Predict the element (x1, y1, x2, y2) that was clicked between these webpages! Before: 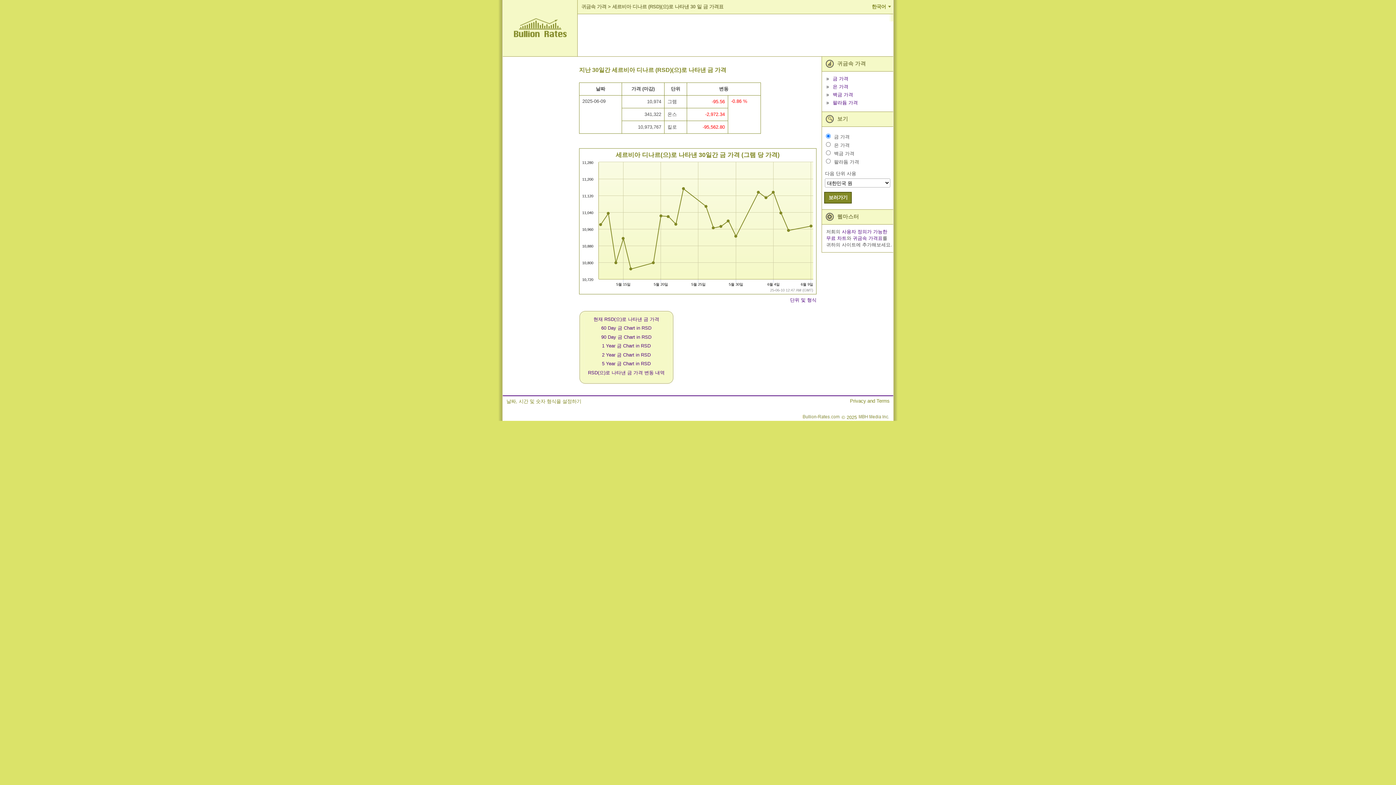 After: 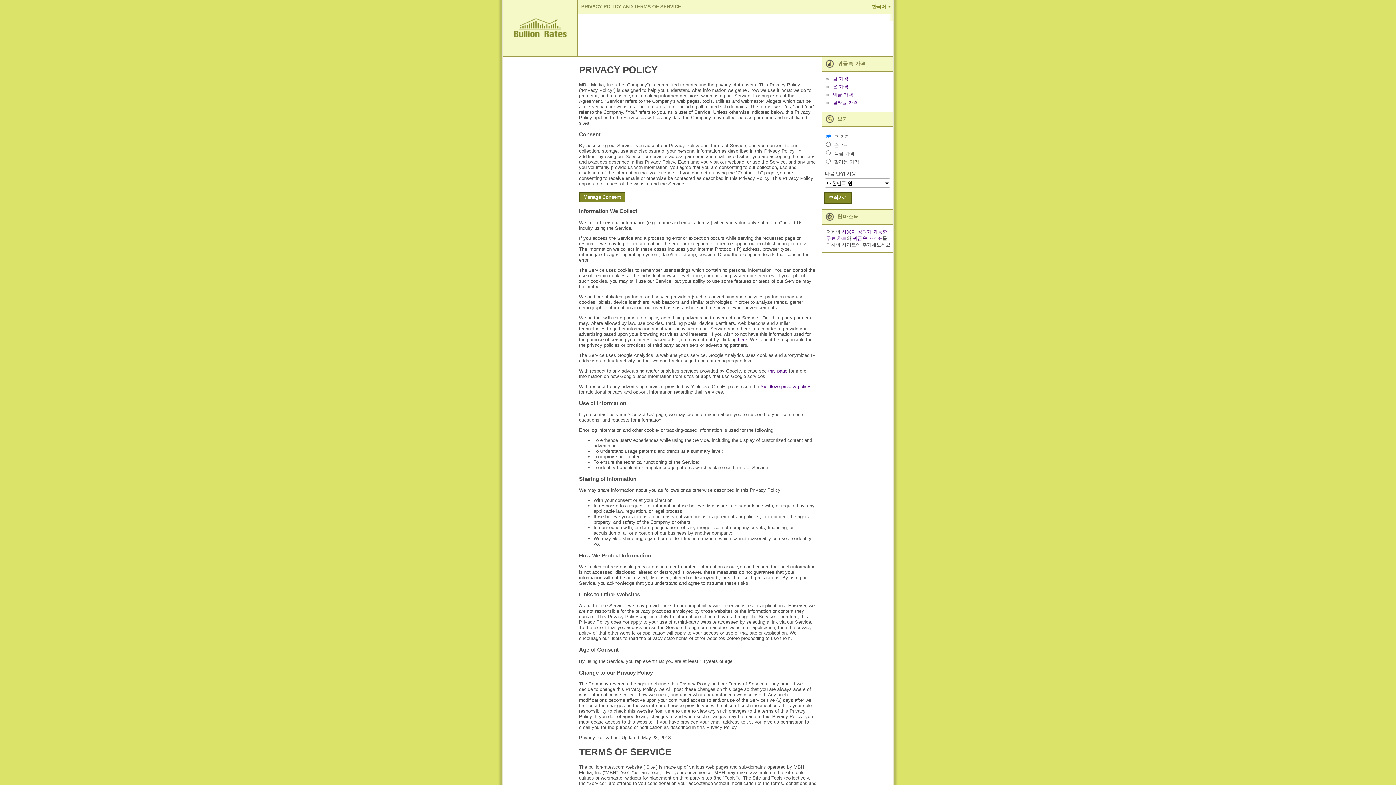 Action: bbox: (850, 398, 889, 404) label: Privacy and Terms